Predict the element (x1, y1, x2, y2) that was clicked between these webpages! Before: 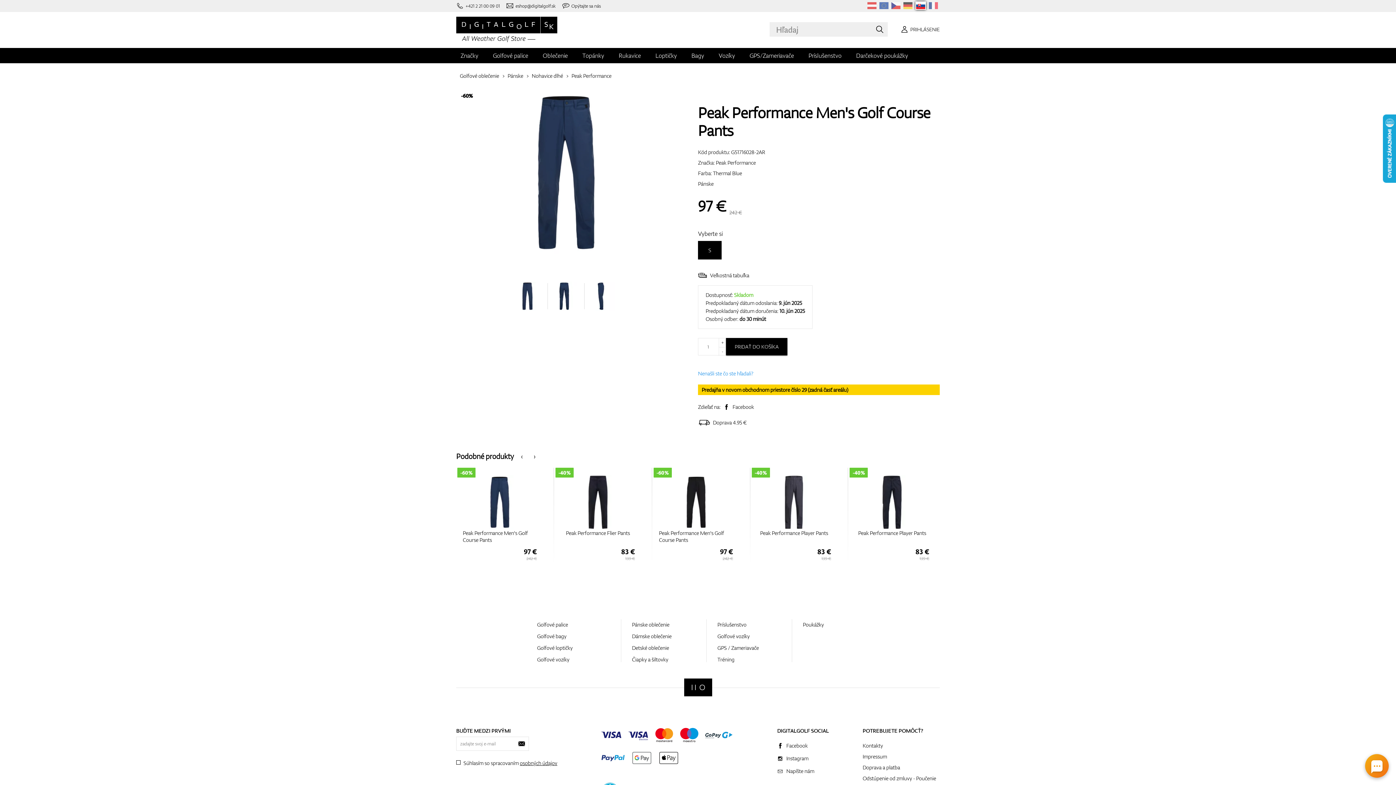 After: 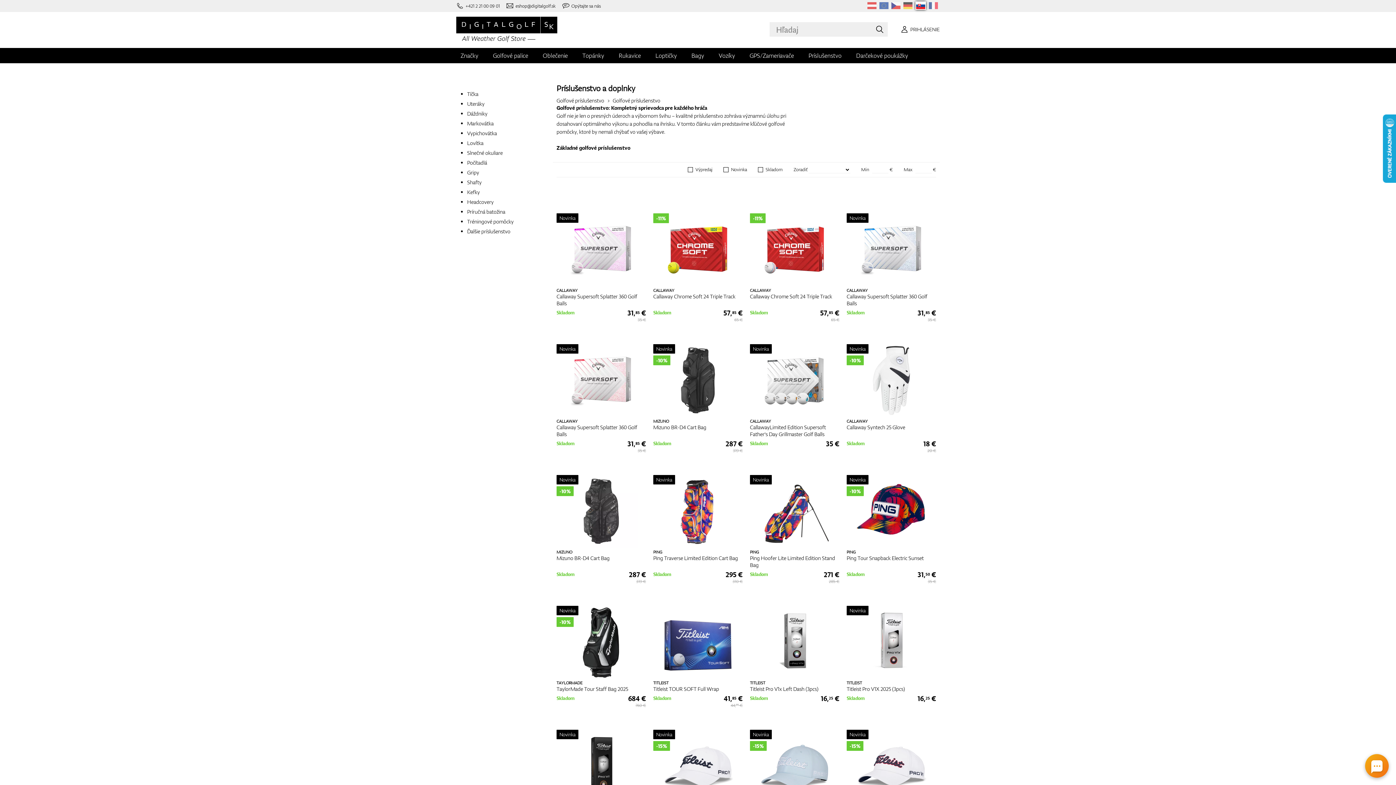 Action: bbox: (715, 619, 748, 630) label: Príslušenstvo
